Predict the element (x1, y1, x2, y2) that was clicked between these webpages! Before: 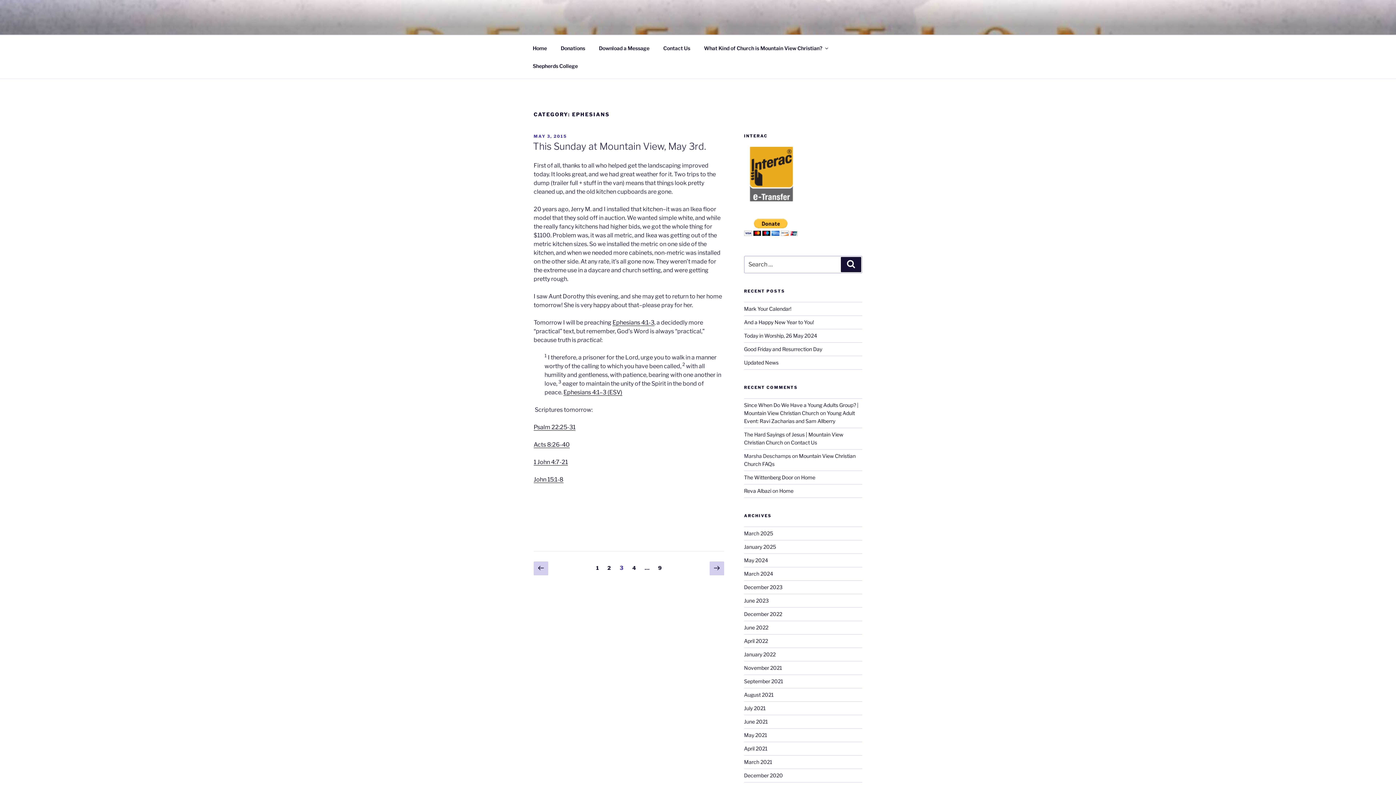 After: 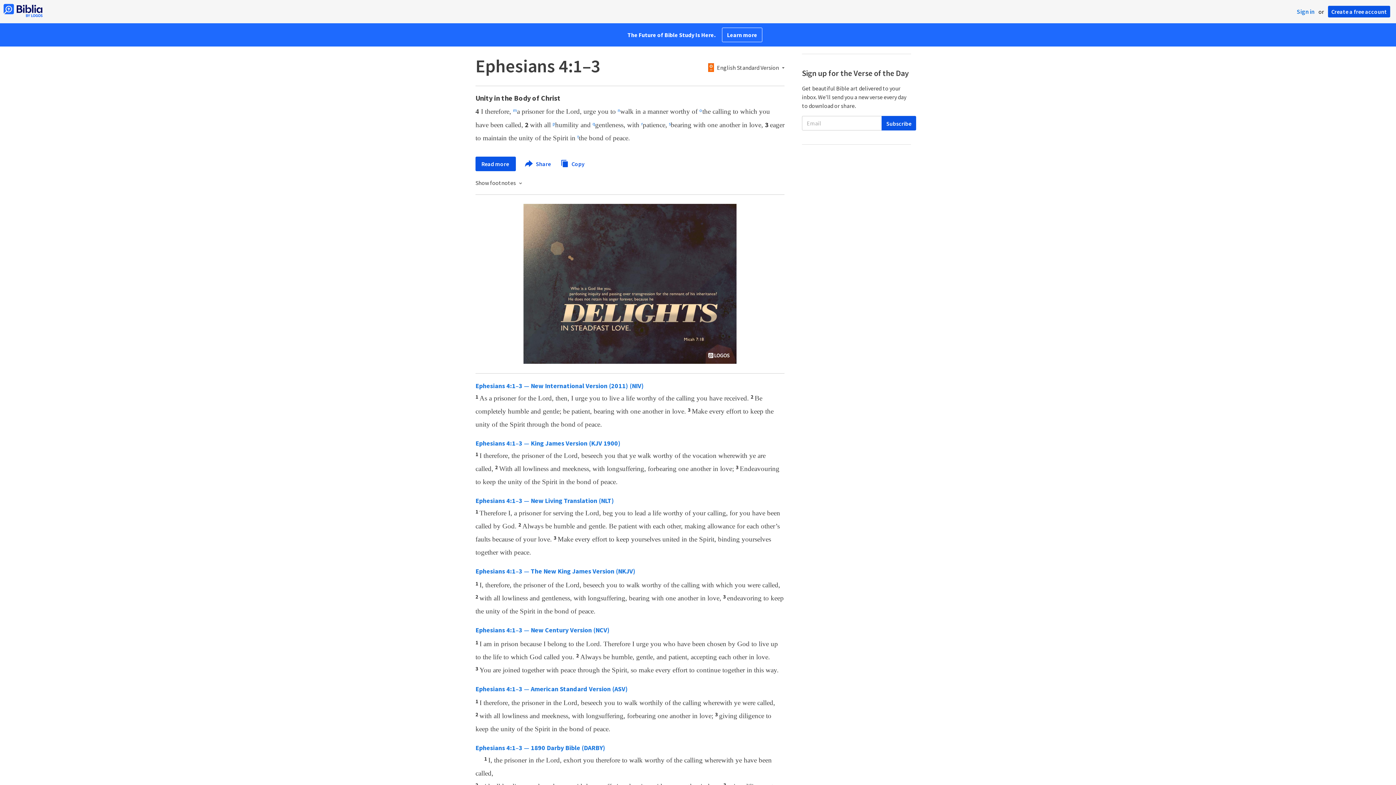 Action: label: Ephesians 4:1-3 bbox: (612, 319, 654, 326)